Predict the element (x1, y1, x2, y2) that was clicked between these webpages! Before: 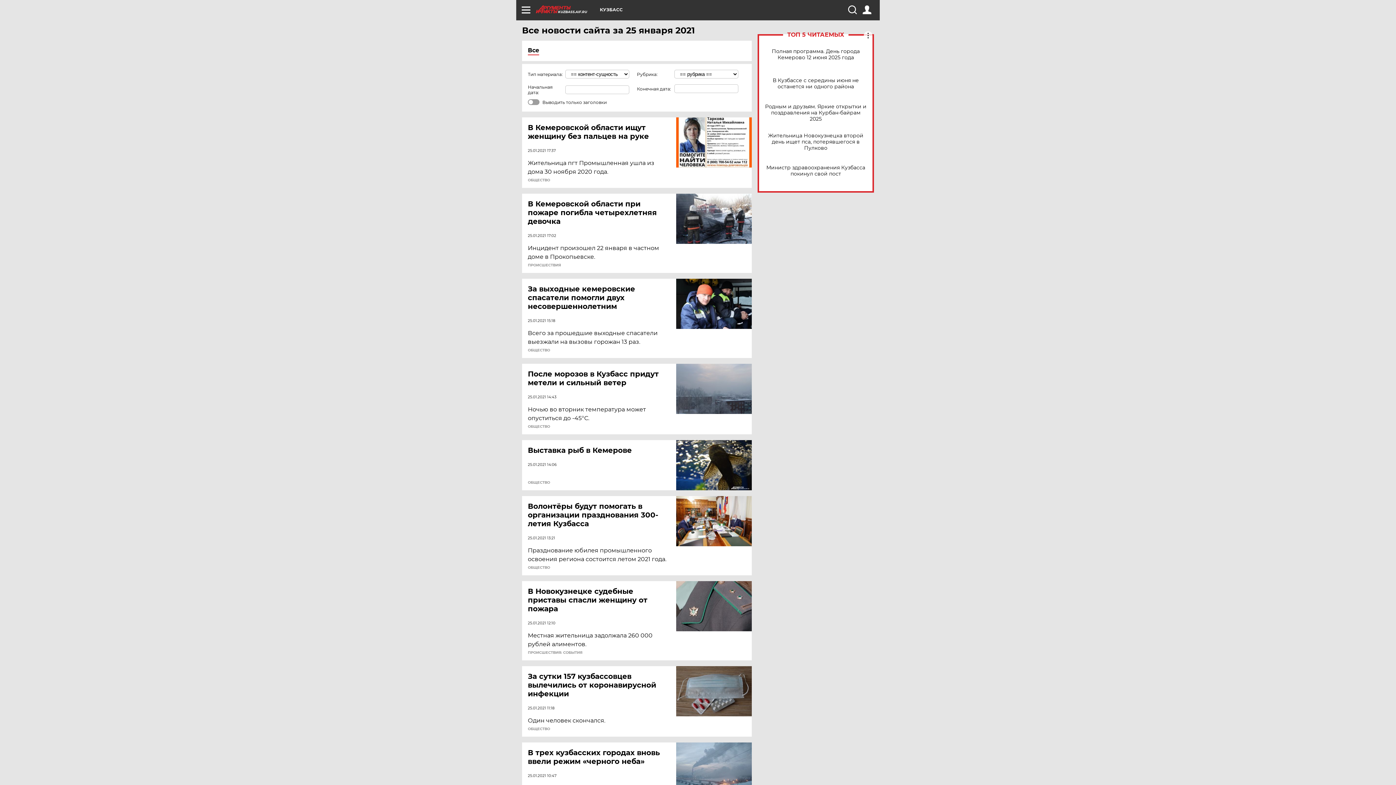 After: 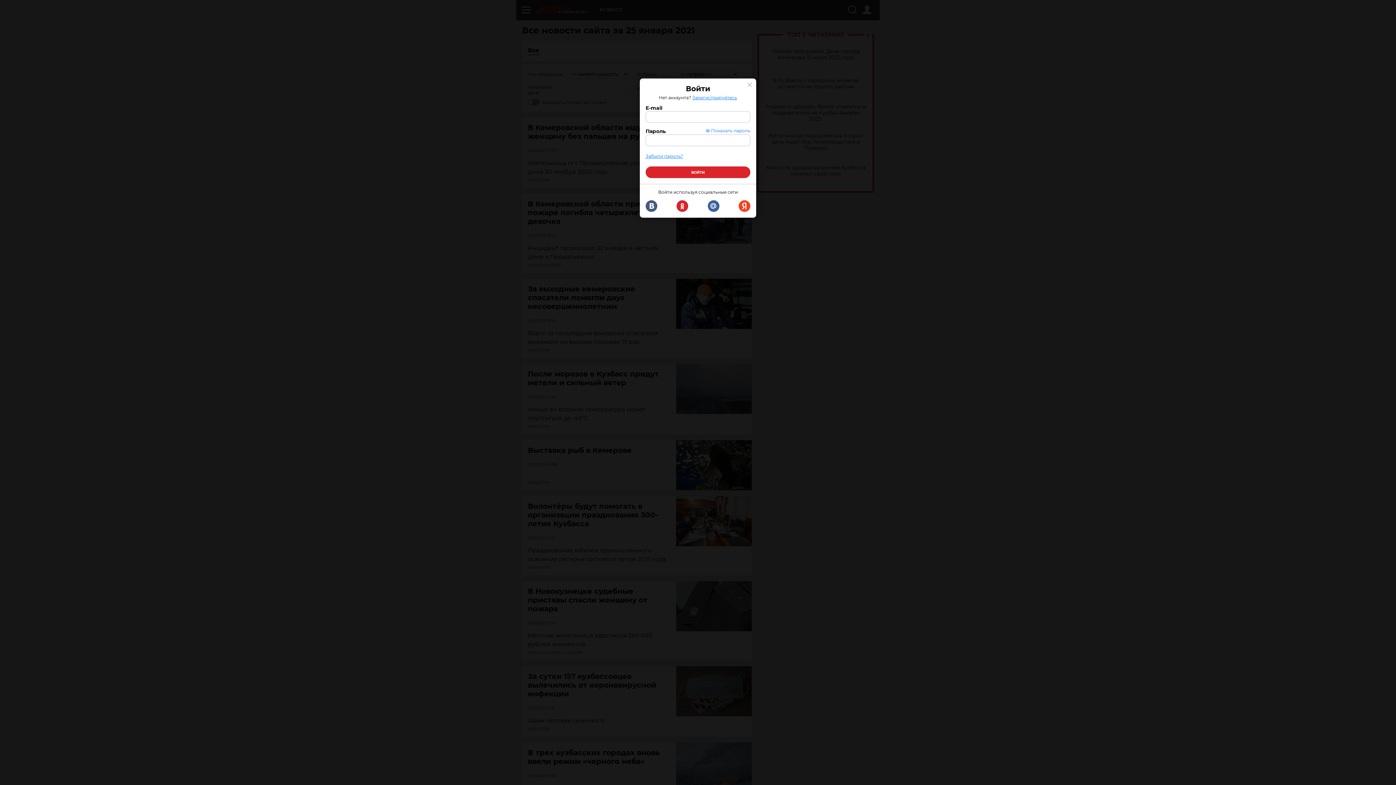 Action: bbox: (862, 5, 871, 14)